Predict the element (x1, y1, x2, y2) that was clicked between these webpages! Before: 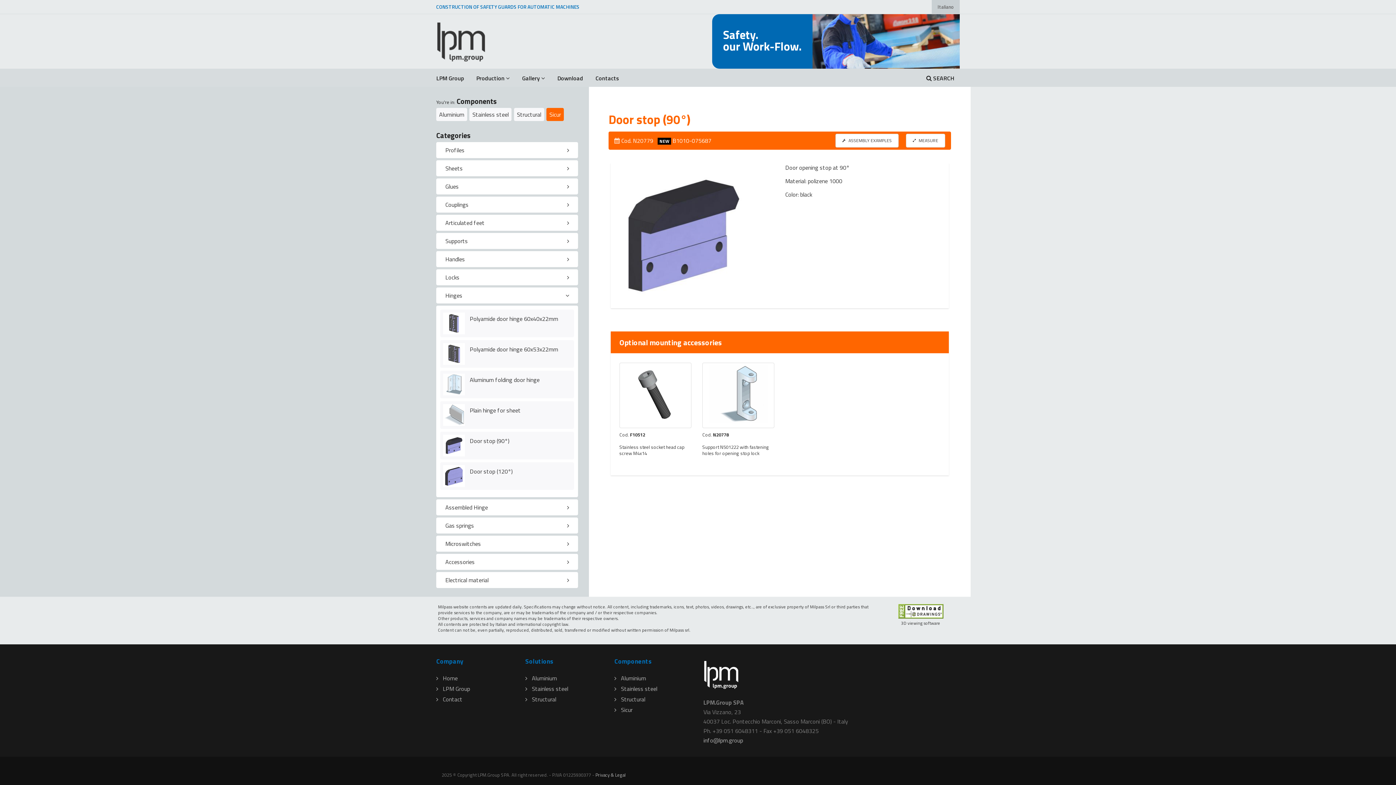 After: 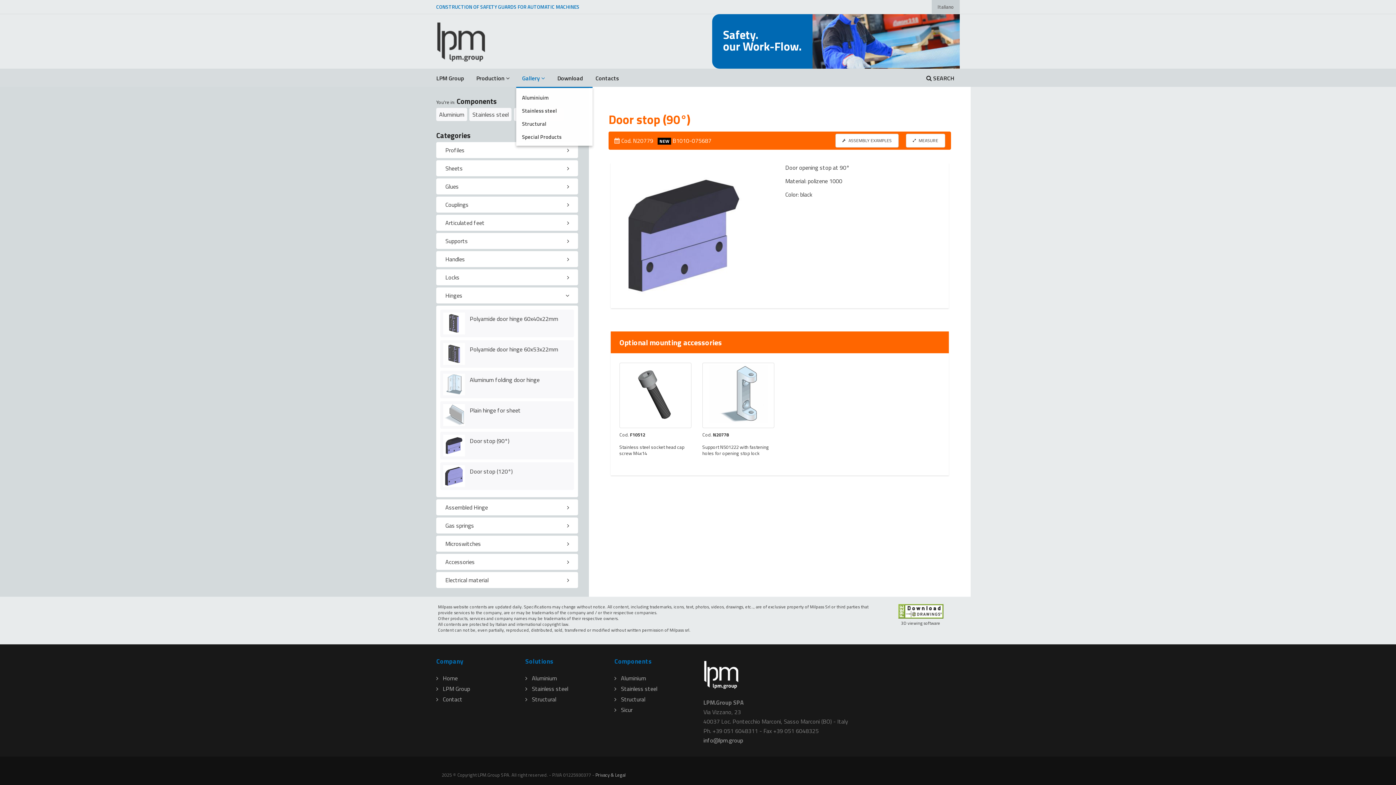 Action: label: Gallery bbox: (516, 68, 550, 87)